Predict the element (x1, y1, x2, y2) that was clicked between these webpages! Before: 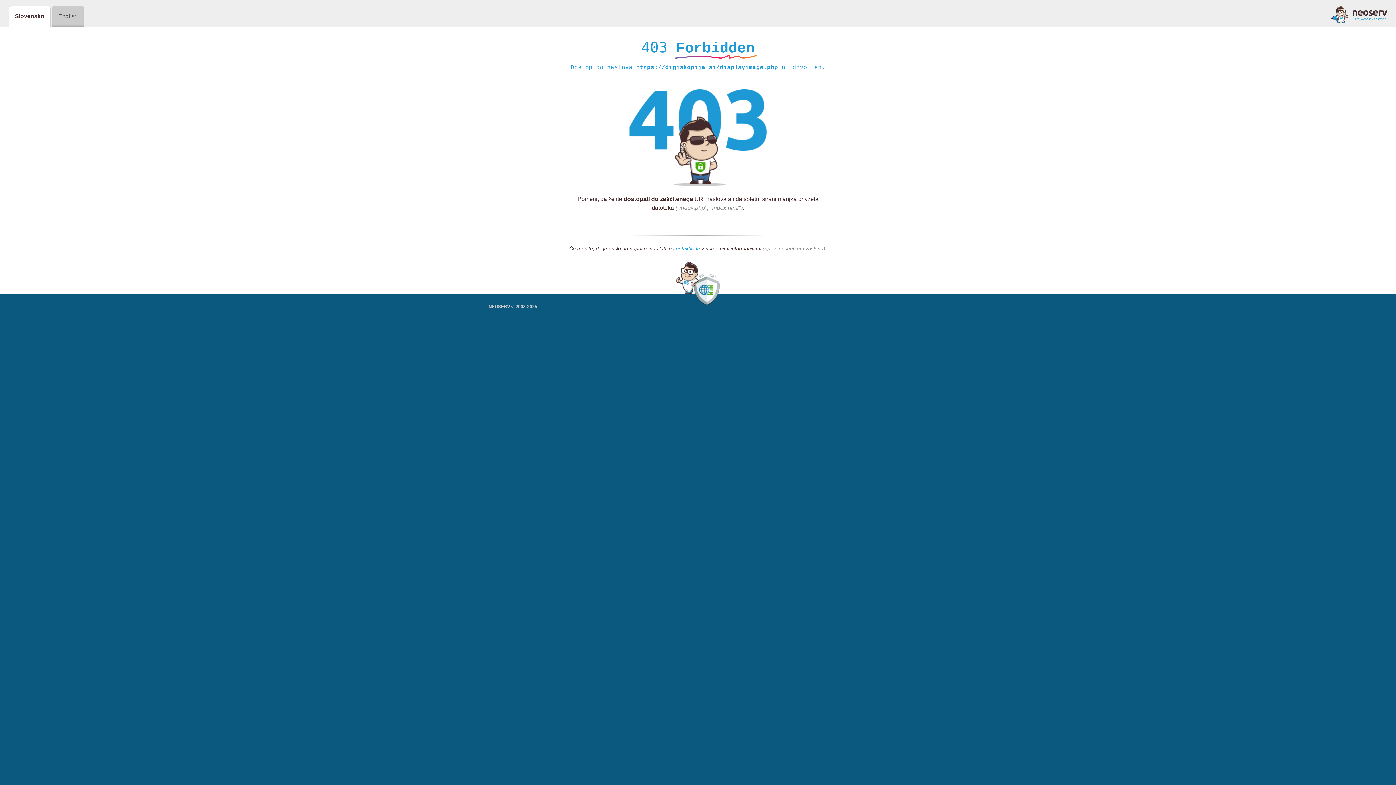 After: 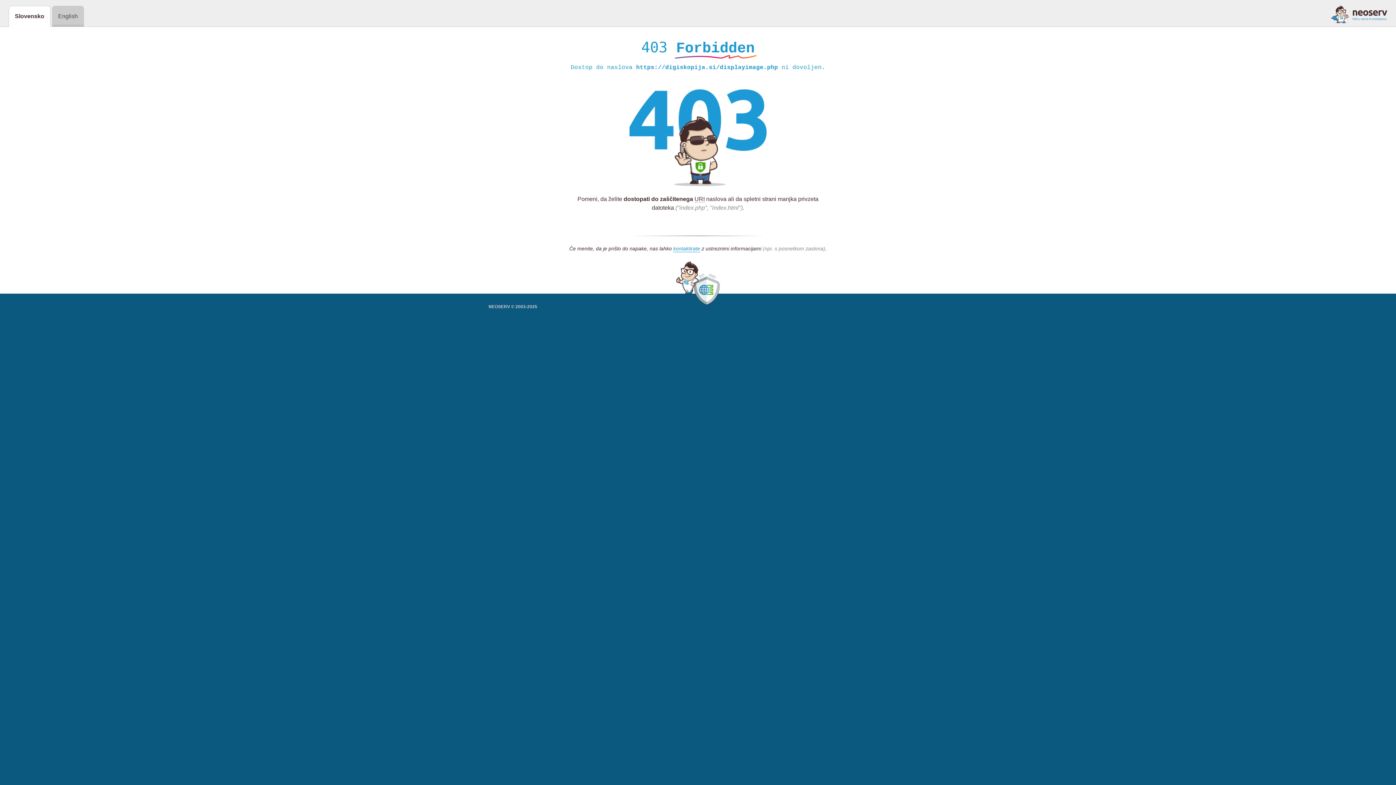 Action: bbox: (1331, 5, 1387, 23)